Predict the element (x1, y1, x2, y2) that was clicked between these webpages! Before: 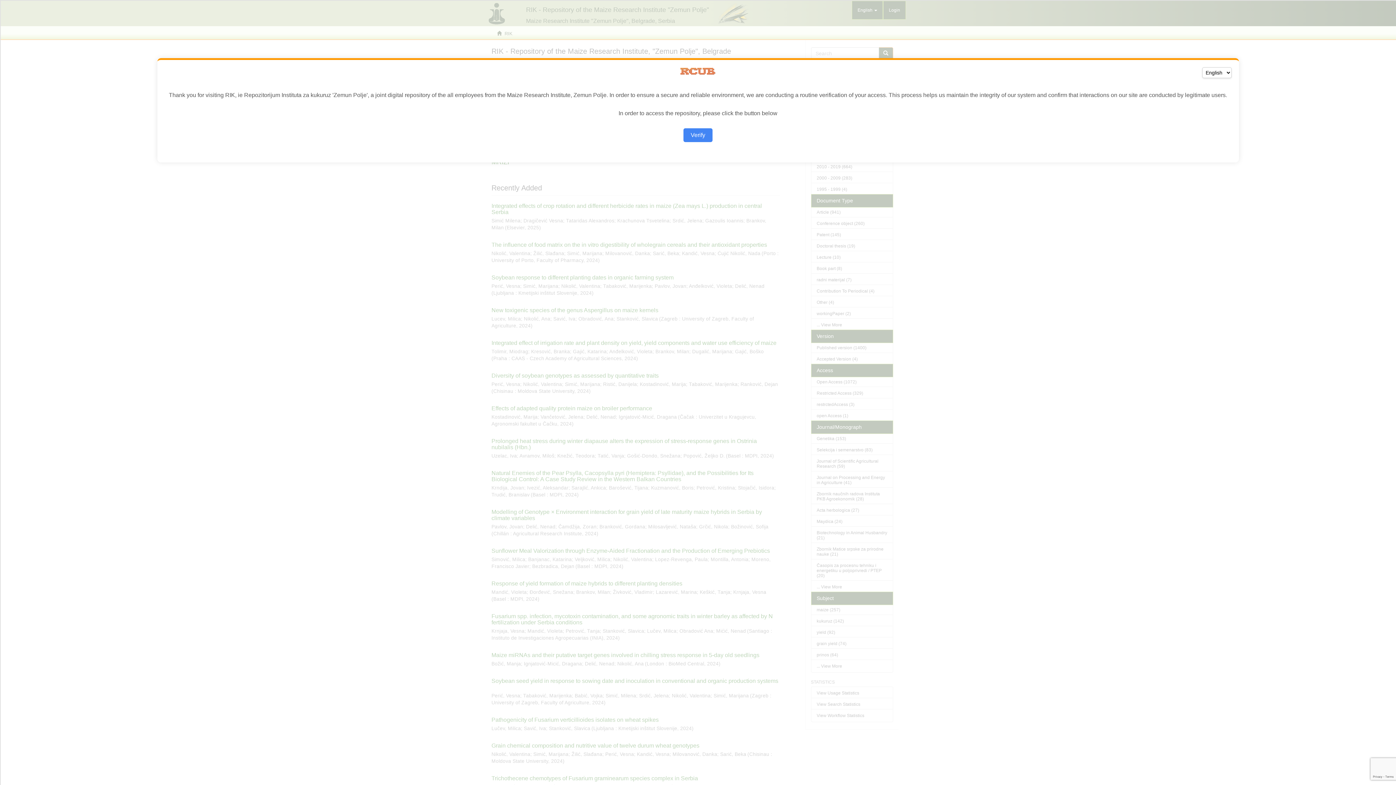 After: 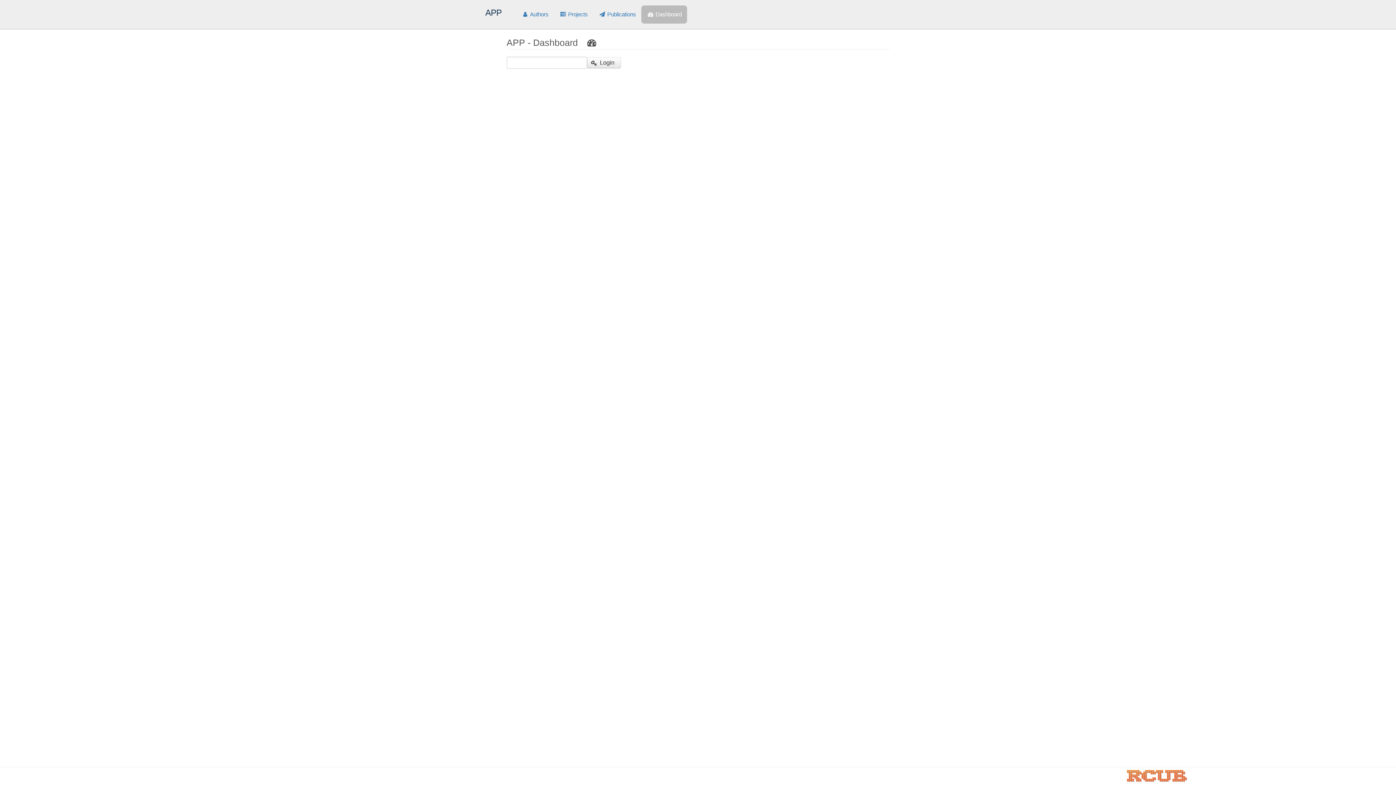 Action: label: Verify bbox: (683, 128, 712, 142)